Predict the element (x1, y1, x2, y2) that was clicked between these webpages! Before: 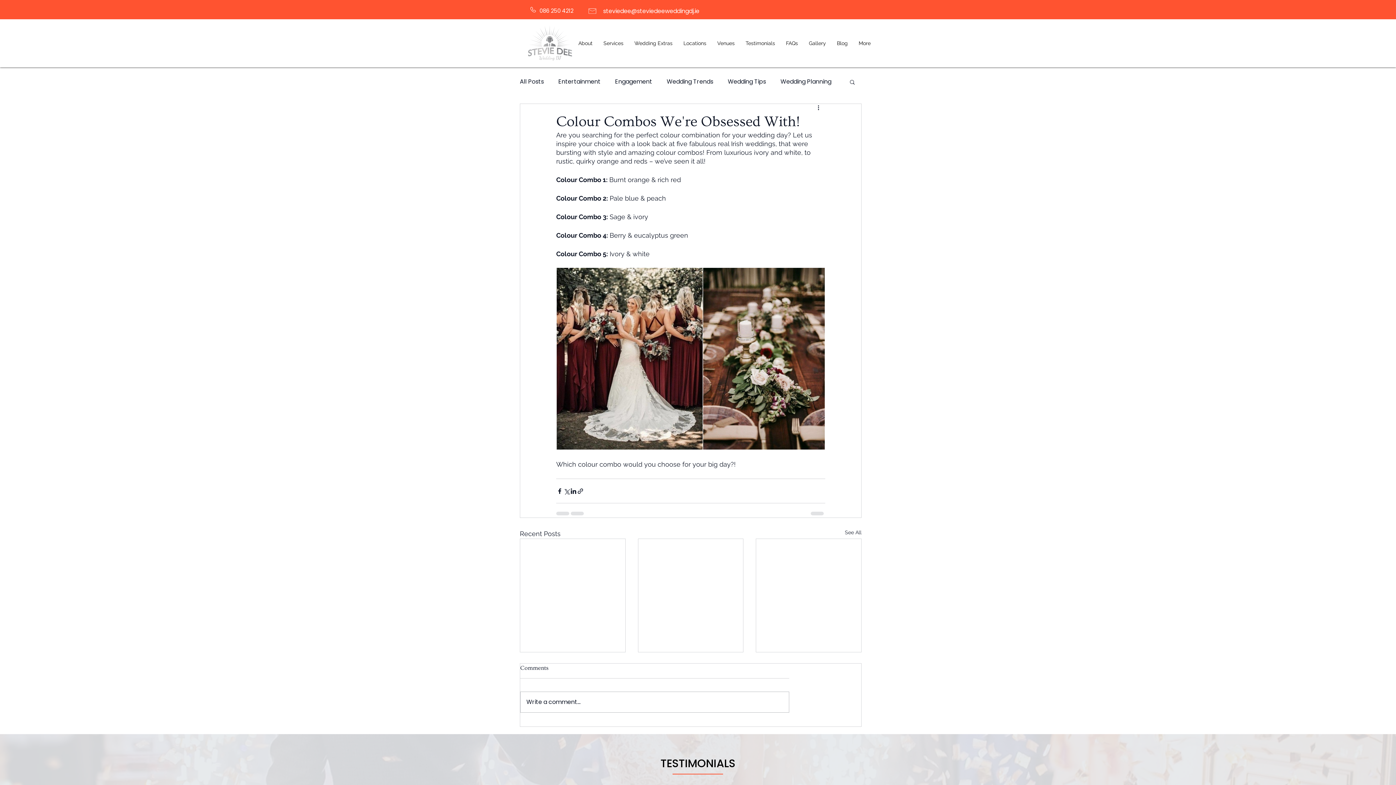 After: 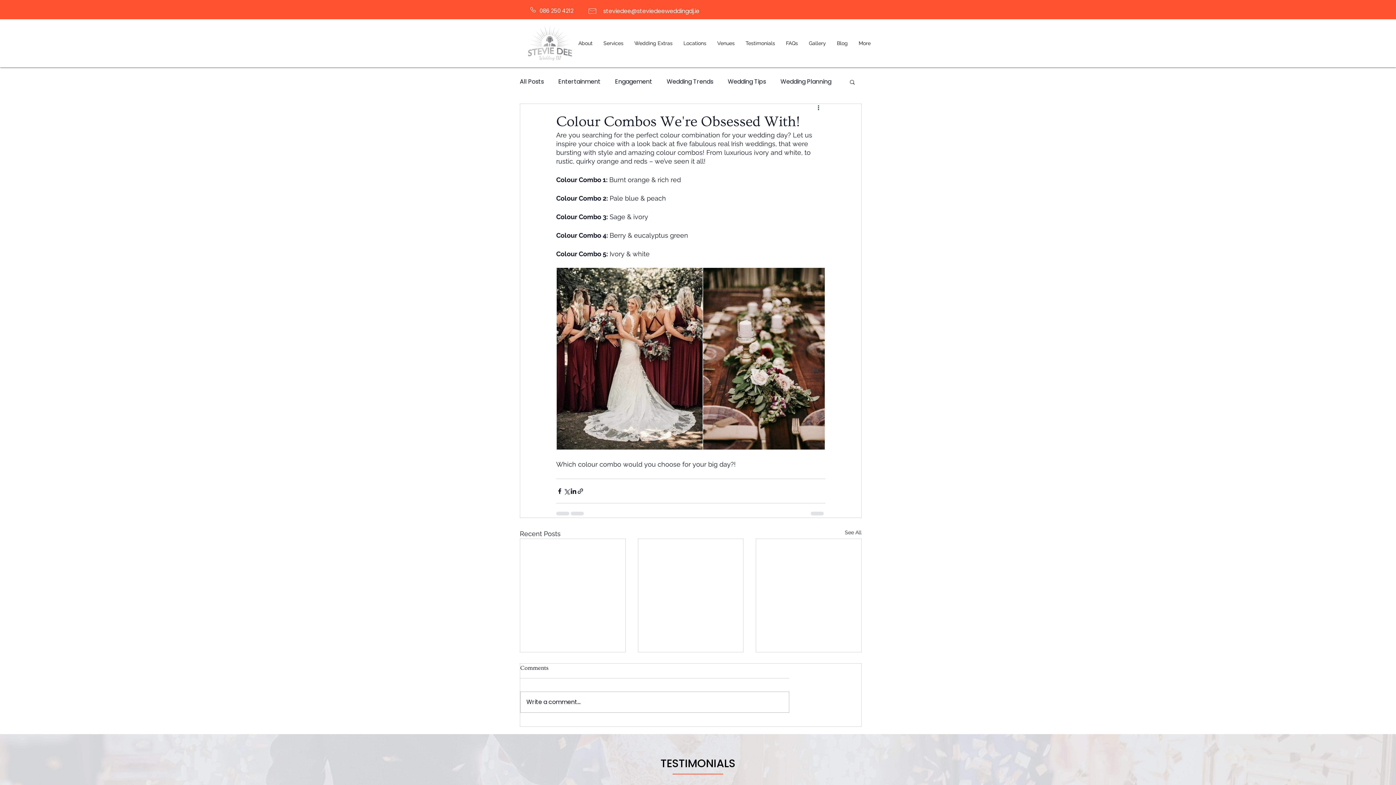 Action: bbox: (849, 78, 856, 84) label: Search